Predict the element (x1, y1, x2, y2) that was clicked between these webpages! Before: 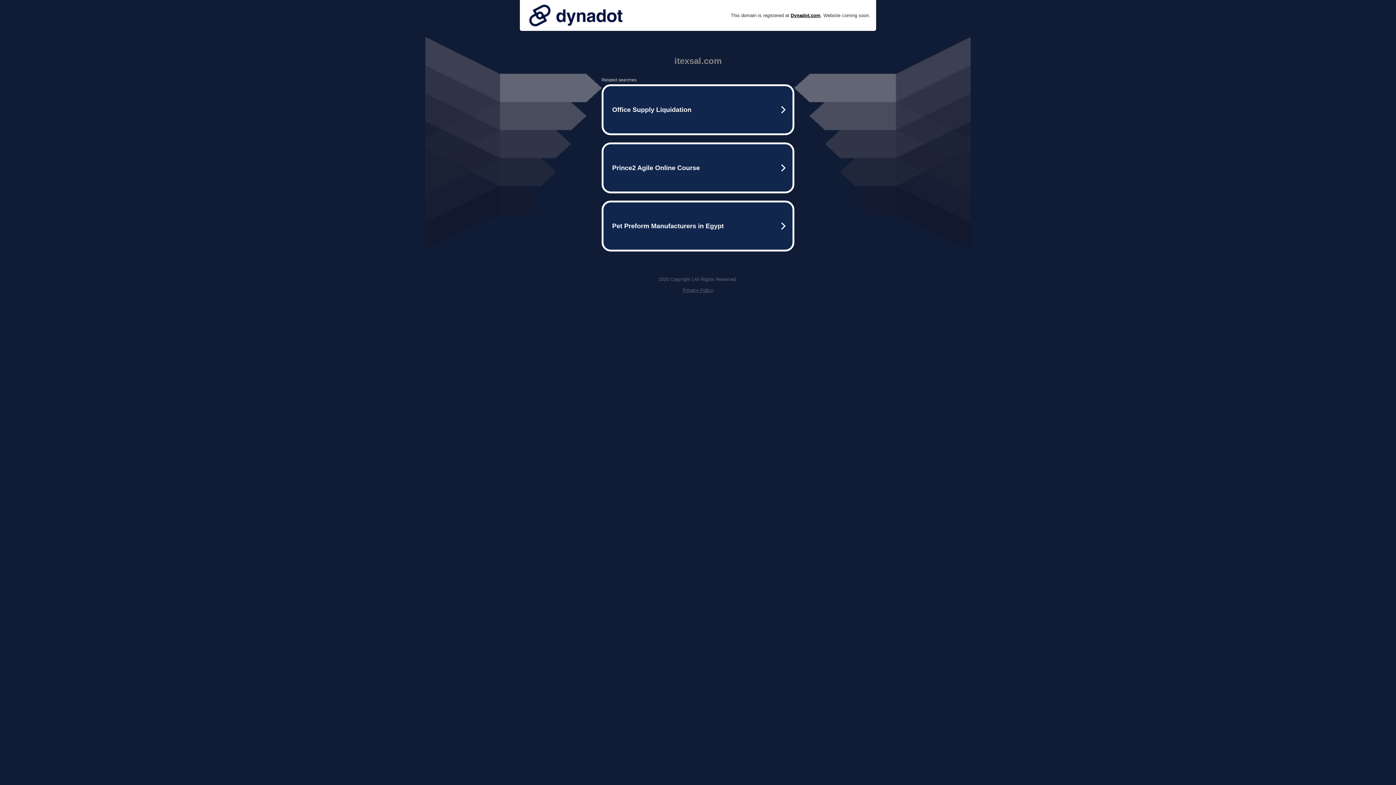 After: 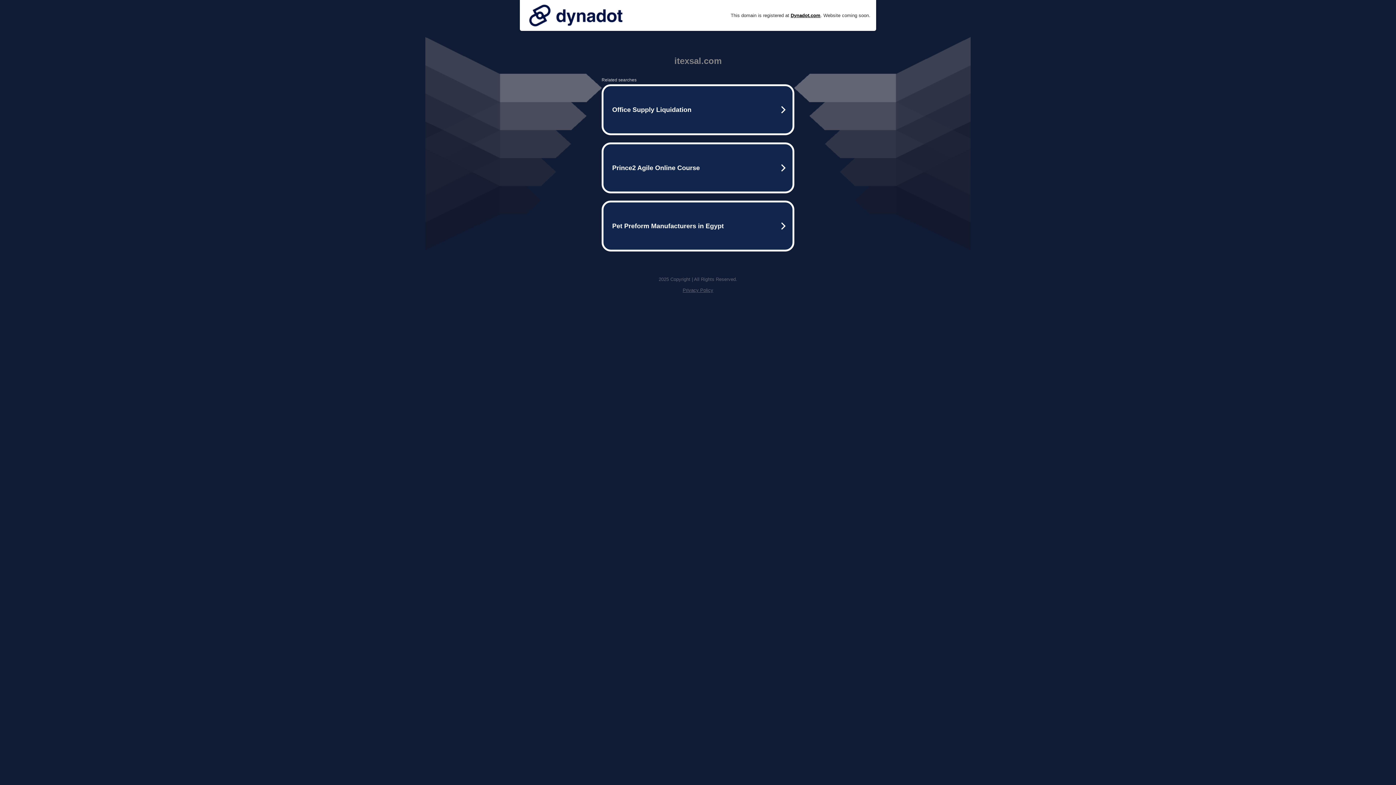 Action: bbox: (525, 0, 626, 30)